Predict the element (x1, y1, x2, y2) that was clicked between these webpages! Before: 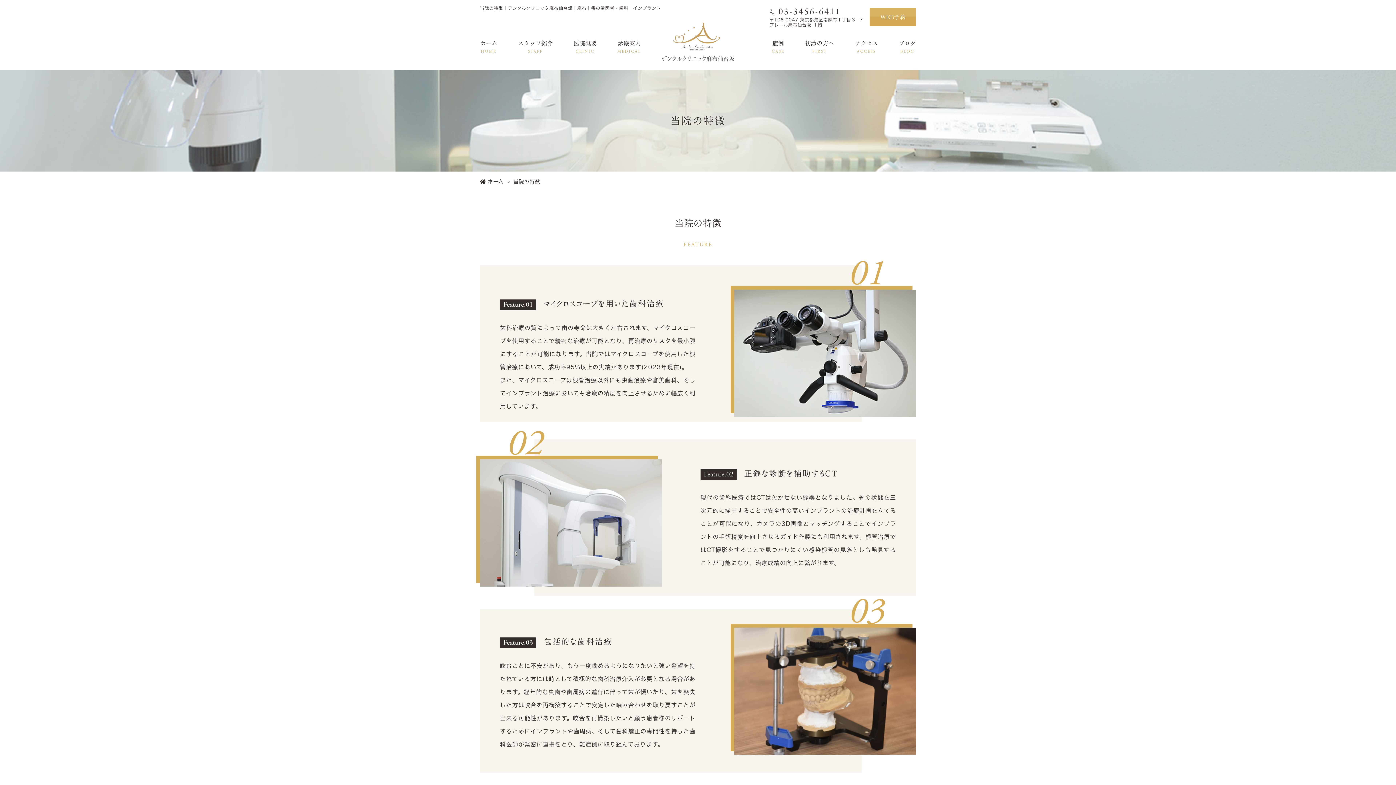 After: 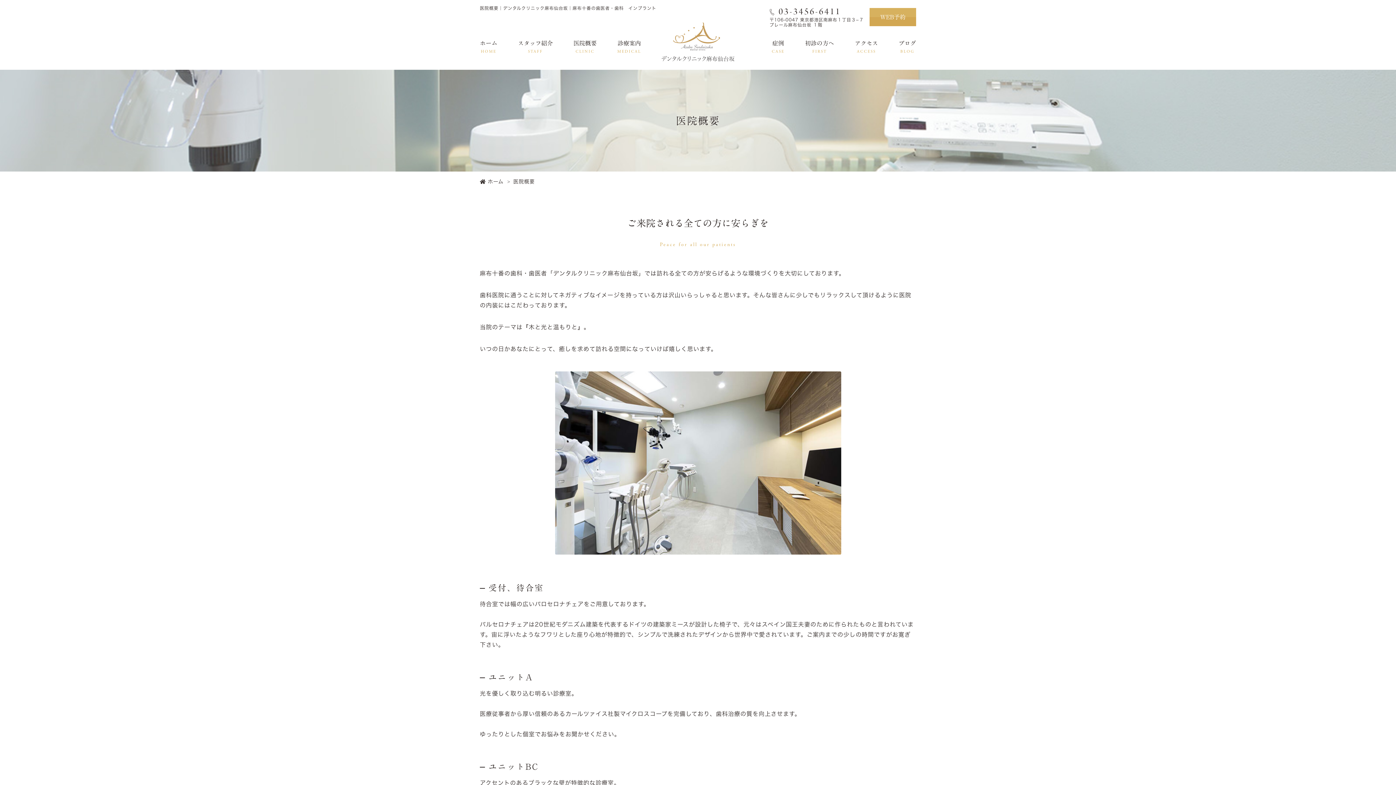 Action: label: 医院概要
CLINIC bbox: (573, 38, 596, 66)